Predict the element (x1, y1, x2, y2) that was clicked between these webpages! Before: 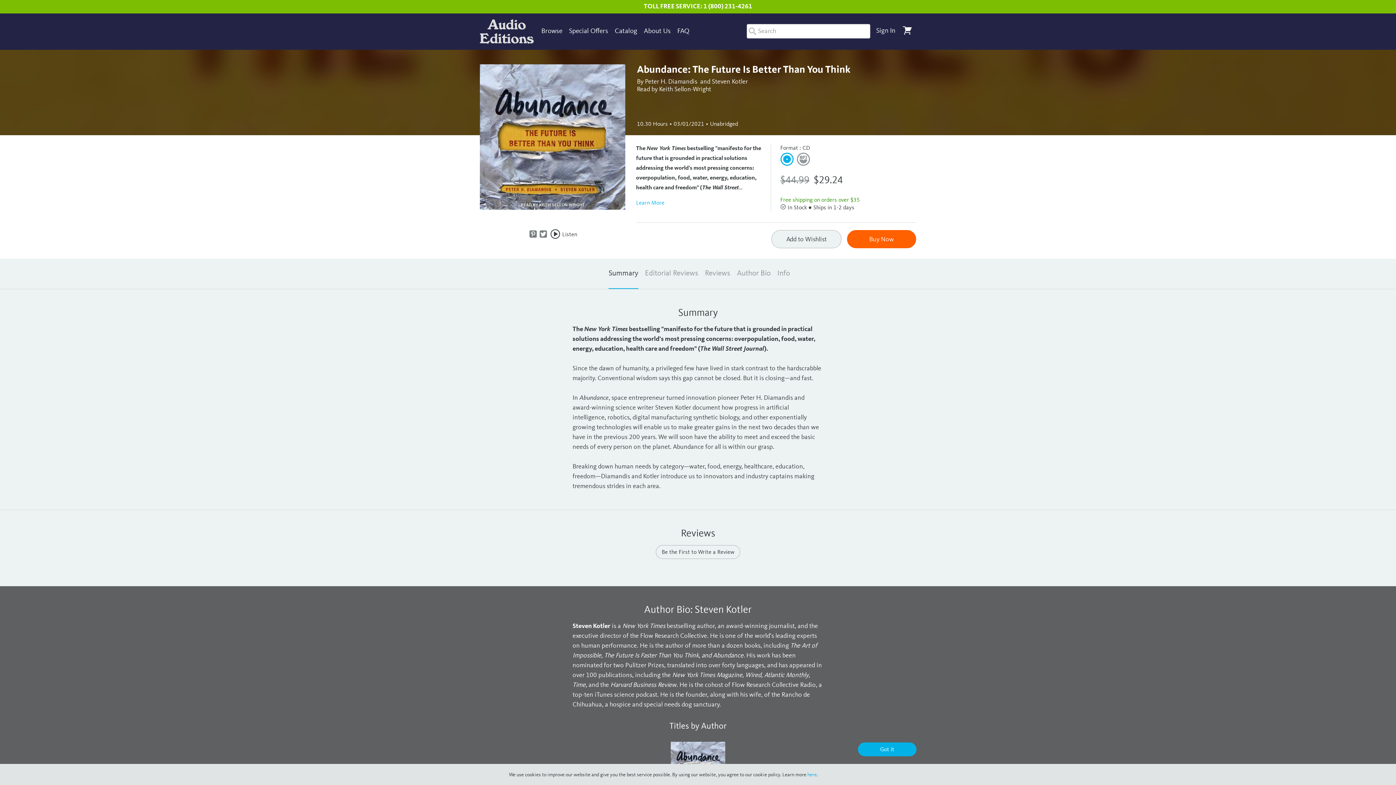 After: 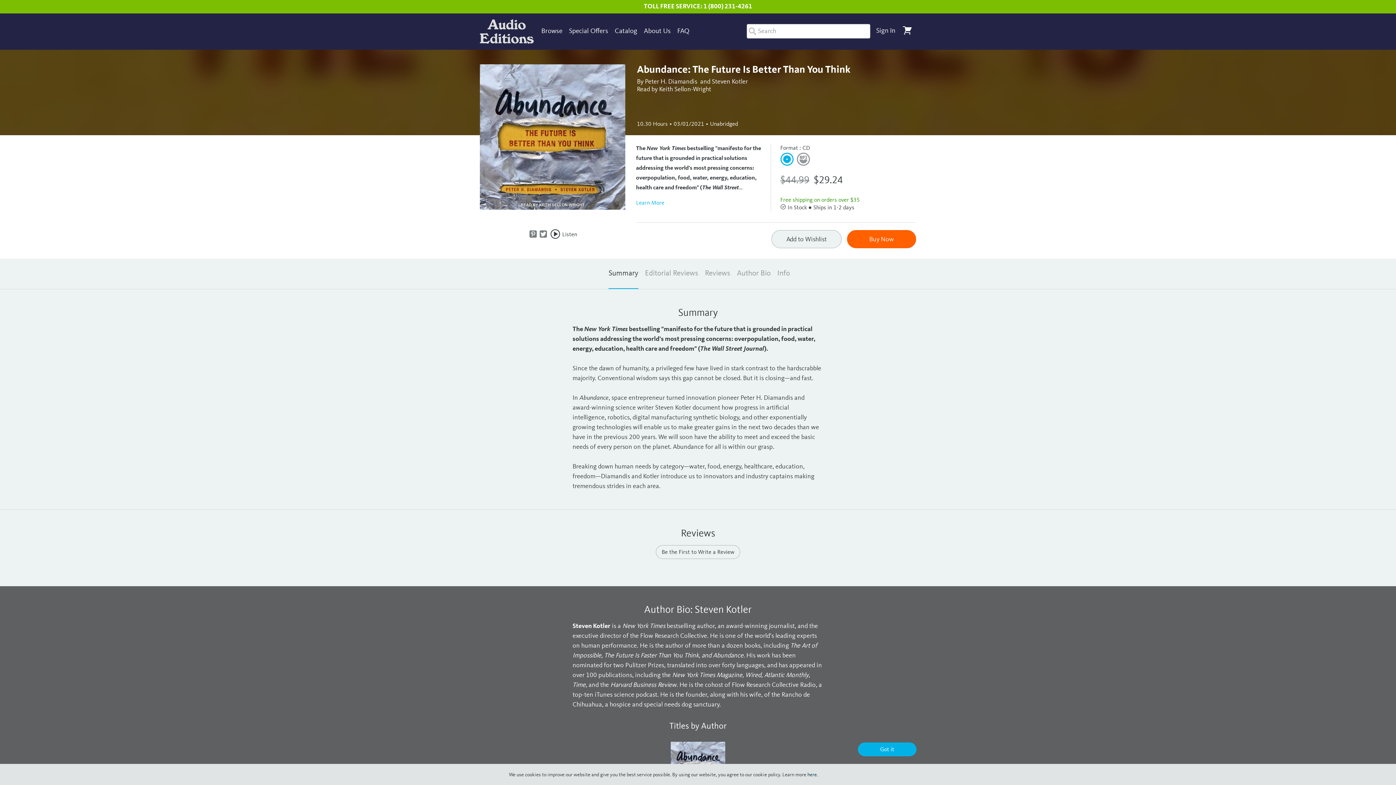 Action: bbox: (807, 772, 817, 777) label: here